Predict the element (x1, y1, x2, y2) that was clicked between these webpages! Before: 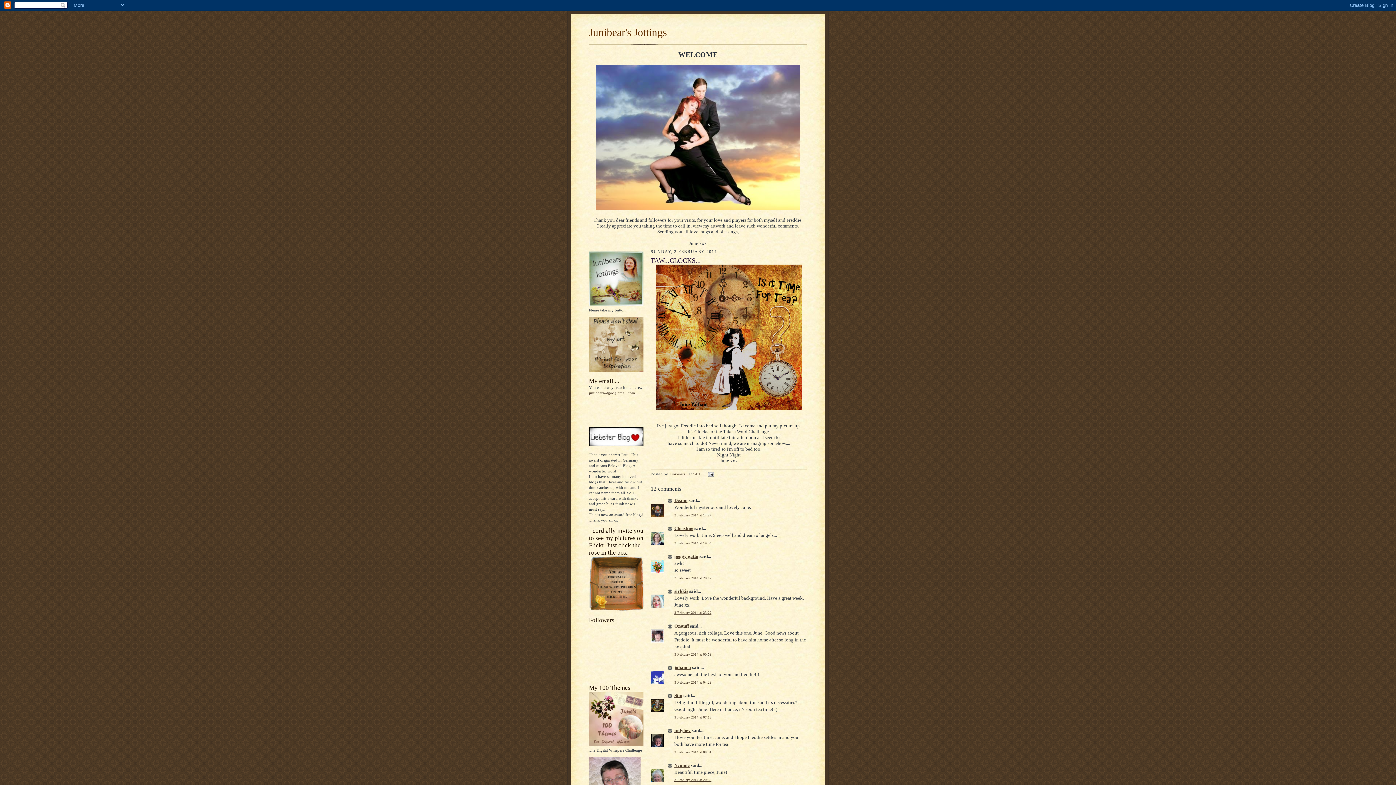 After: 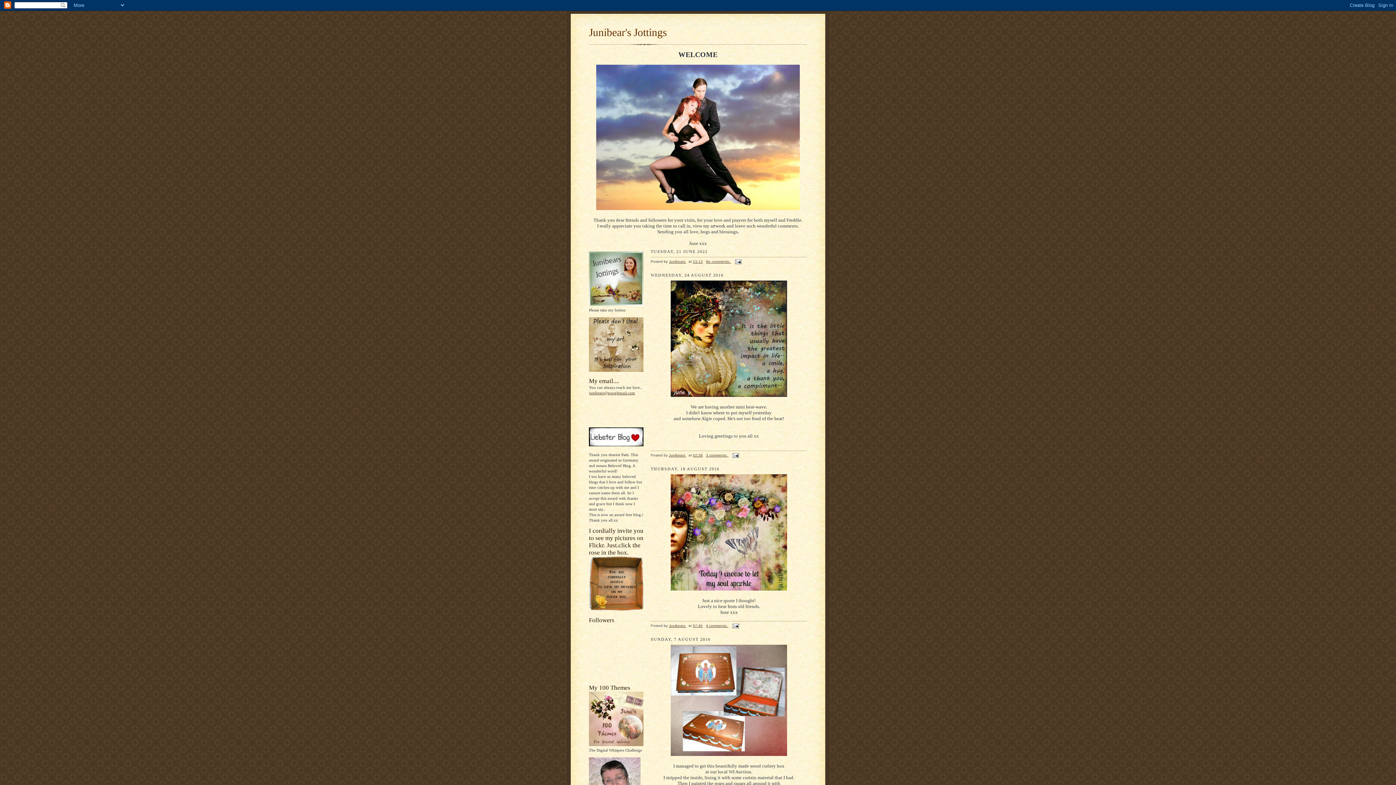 Action: label: Junibear's Jottings bbox: (589, 26, 666, 38)